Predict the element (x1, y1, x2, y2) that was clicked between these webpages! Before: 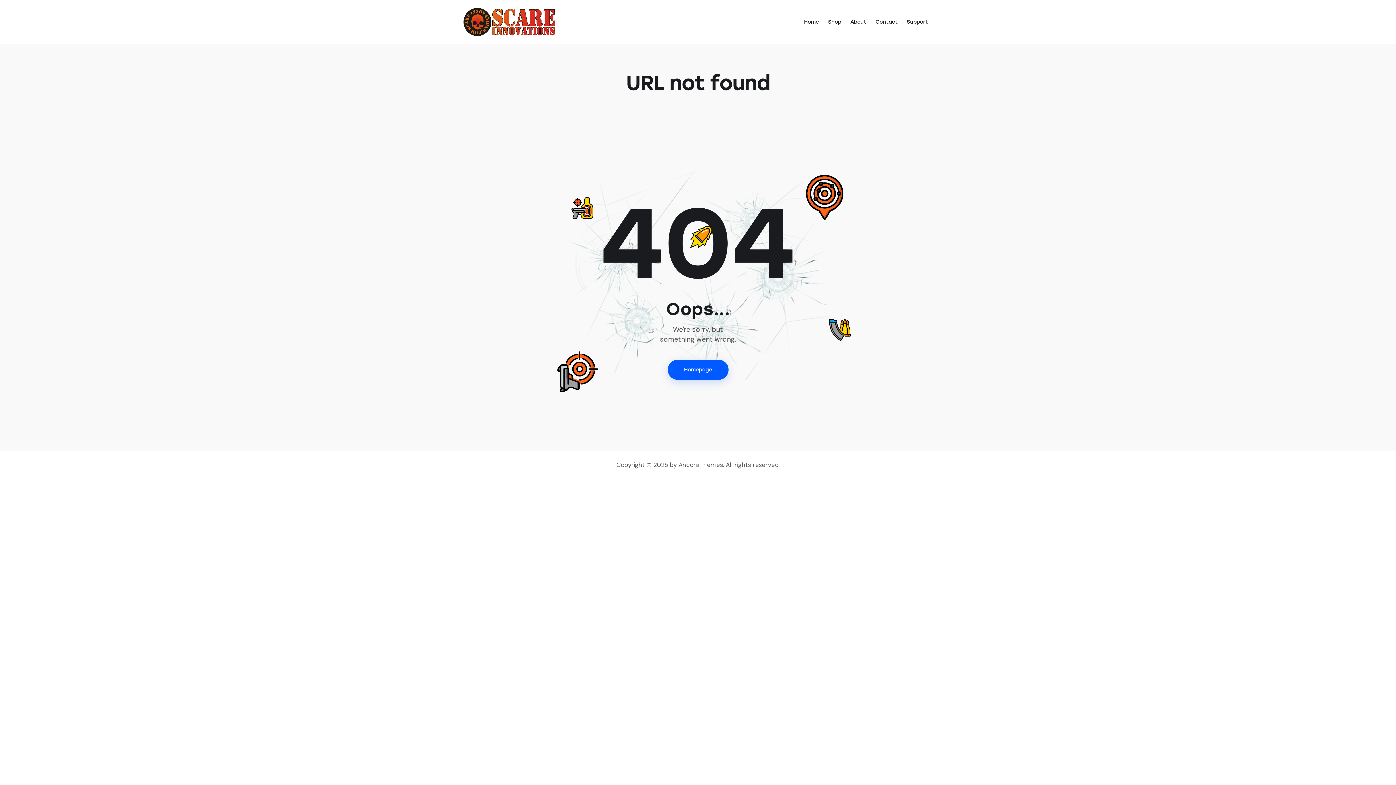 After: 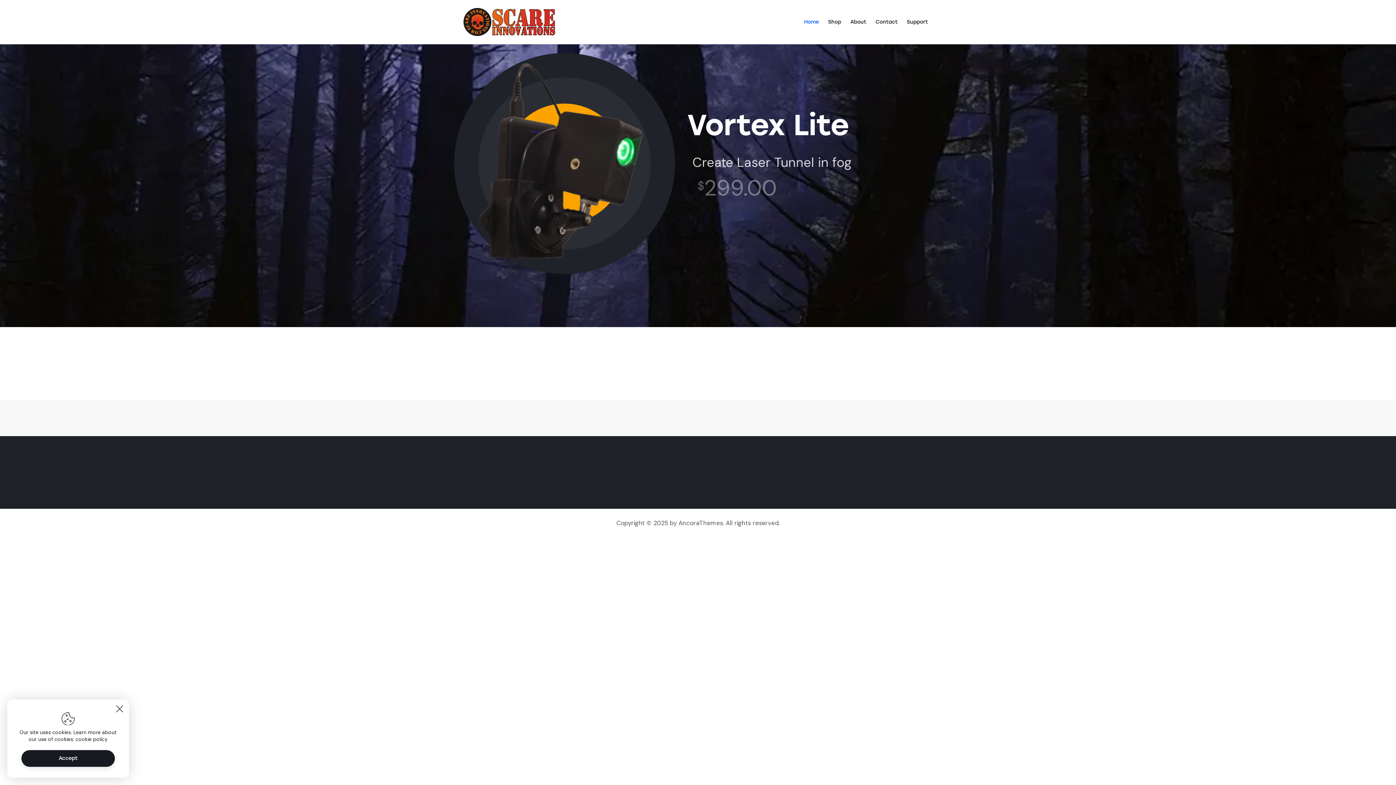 Action: bbox: (667, 360, 728, 380) label: Homepage